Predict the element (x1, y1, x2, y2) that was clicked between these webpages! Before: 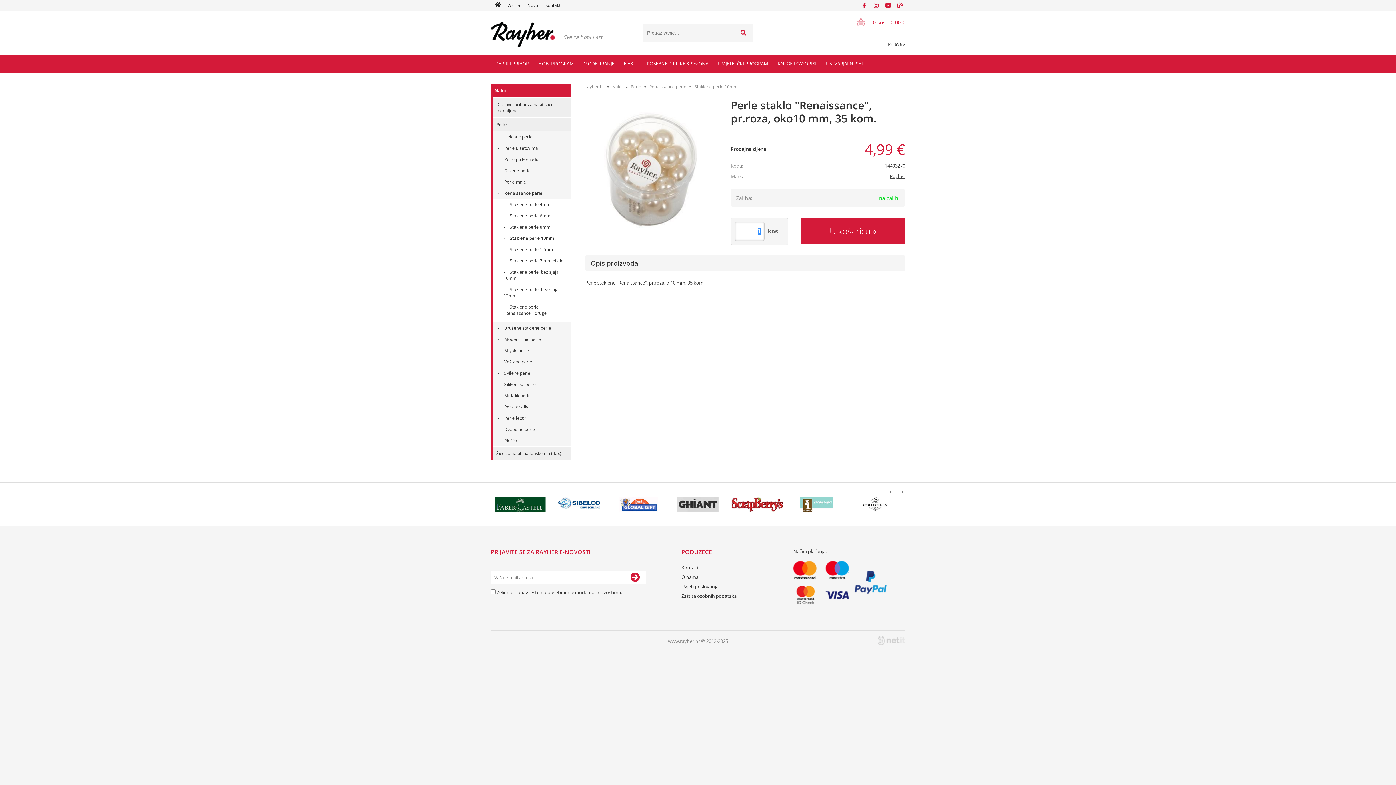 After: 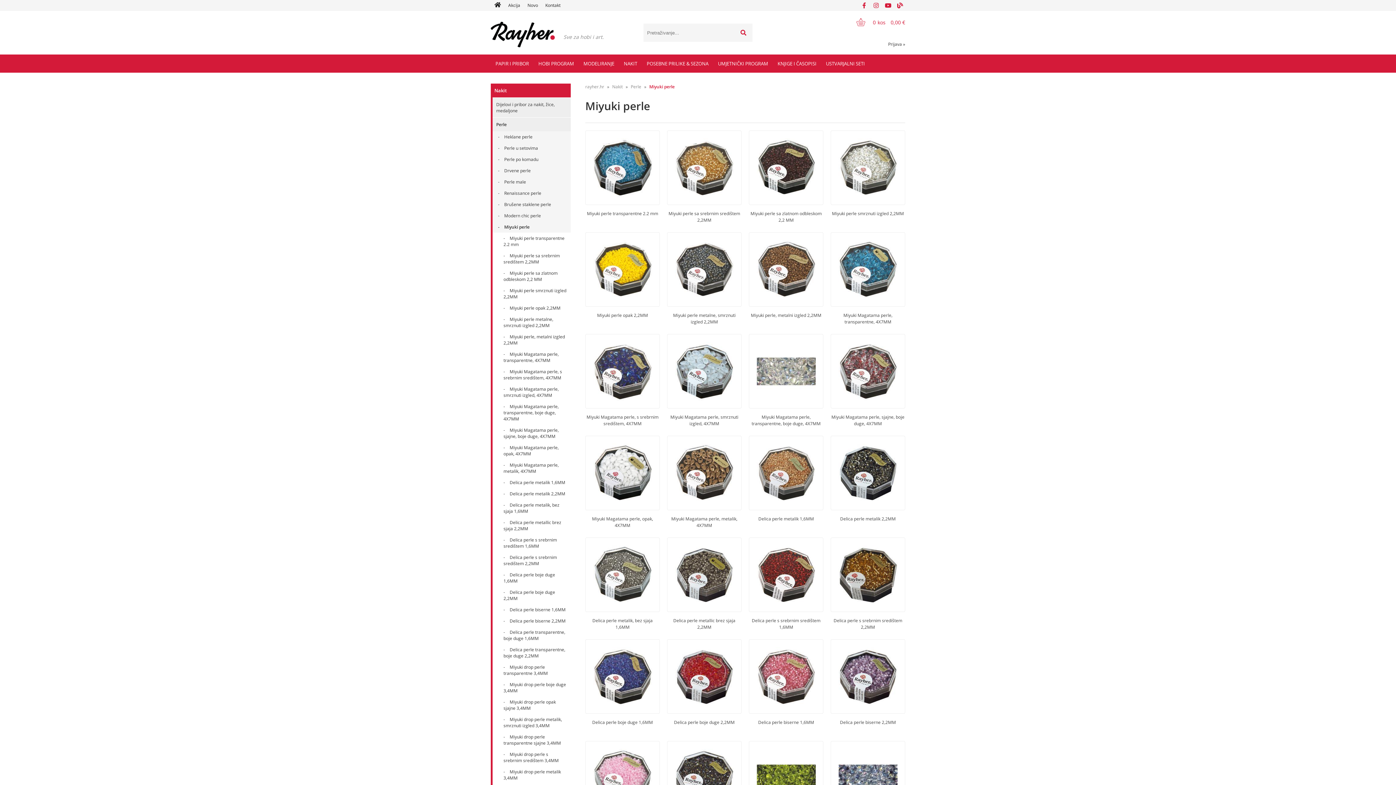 Action: label: Miyuki perle bbox: (492, 345, 570, 356)